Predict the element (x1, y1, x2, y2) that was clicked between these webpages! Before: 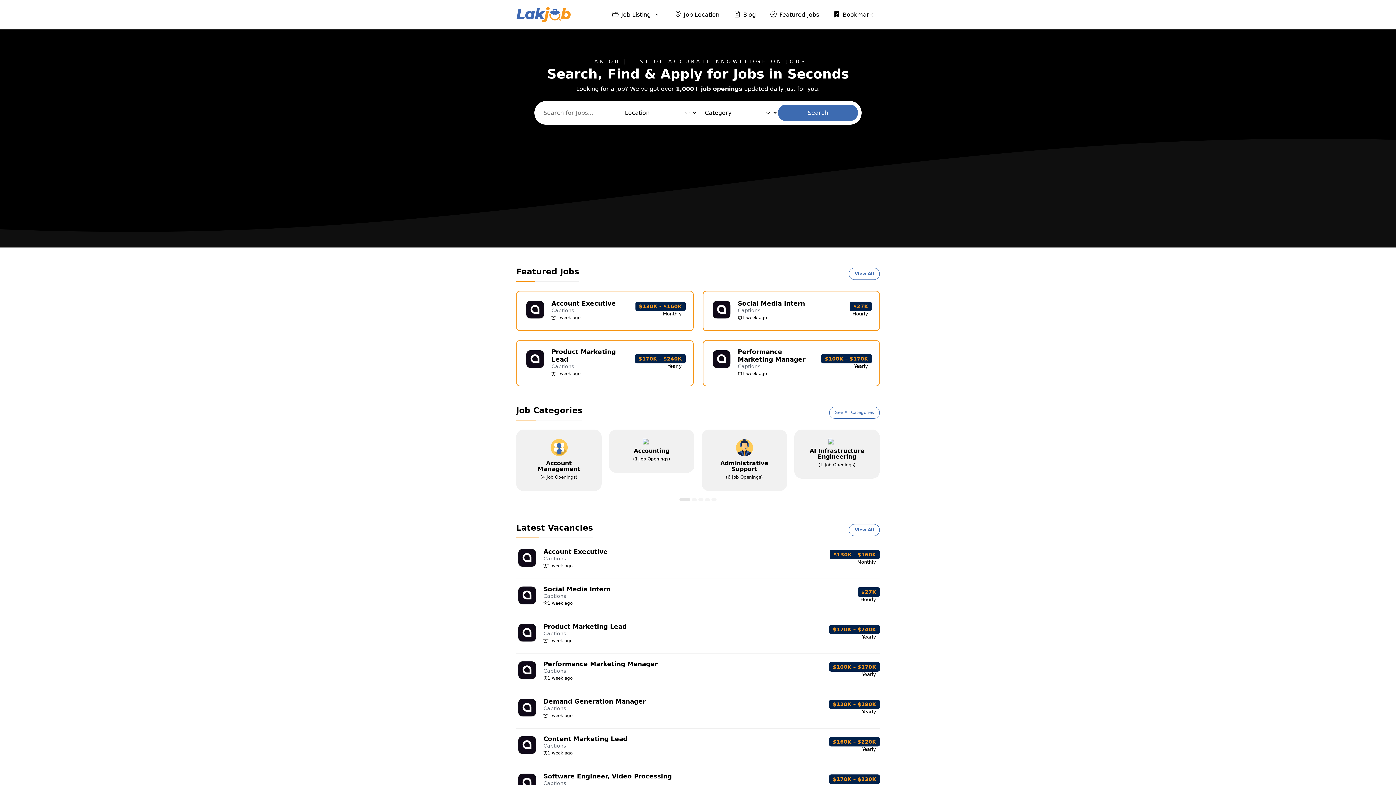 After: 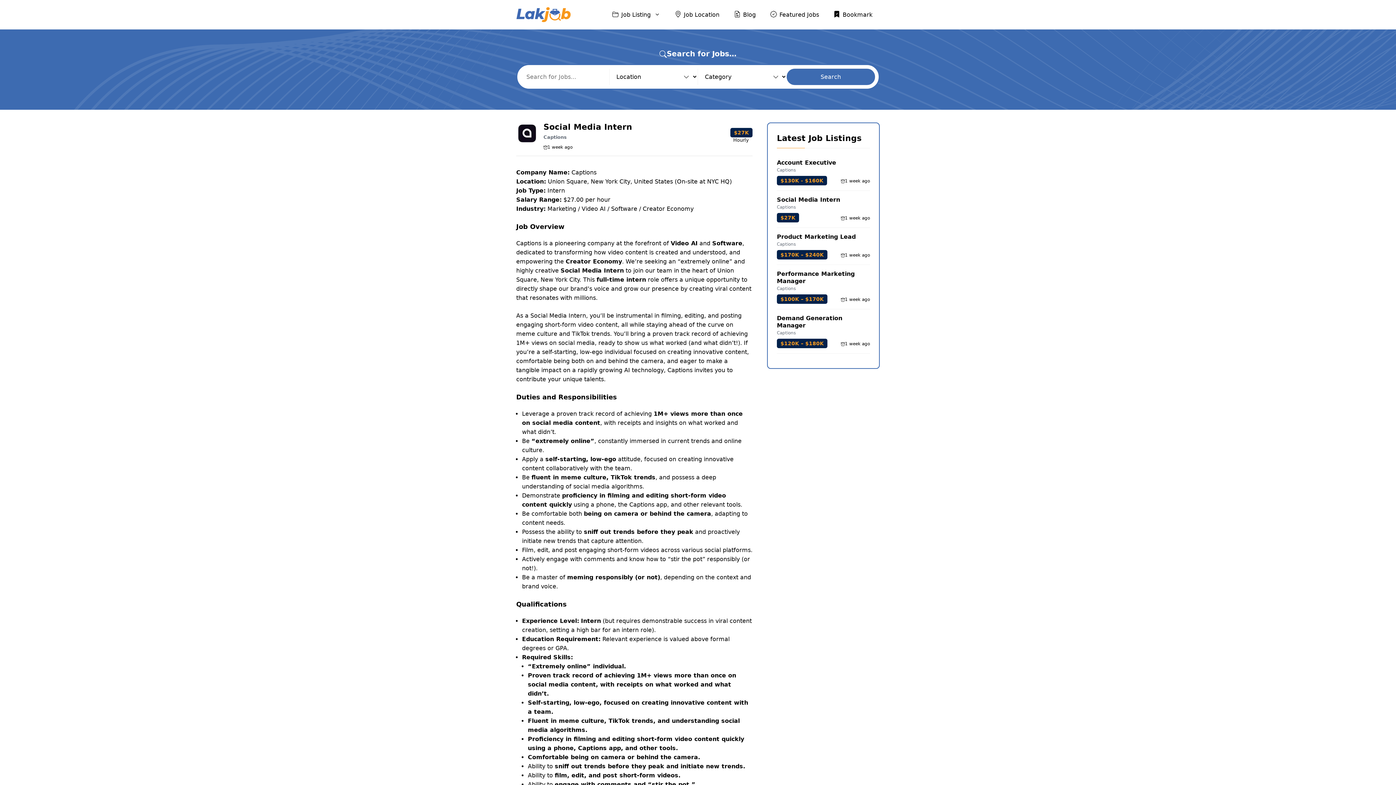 Action: label: Social Media Intern bbox: (738, 299, 805, 307)